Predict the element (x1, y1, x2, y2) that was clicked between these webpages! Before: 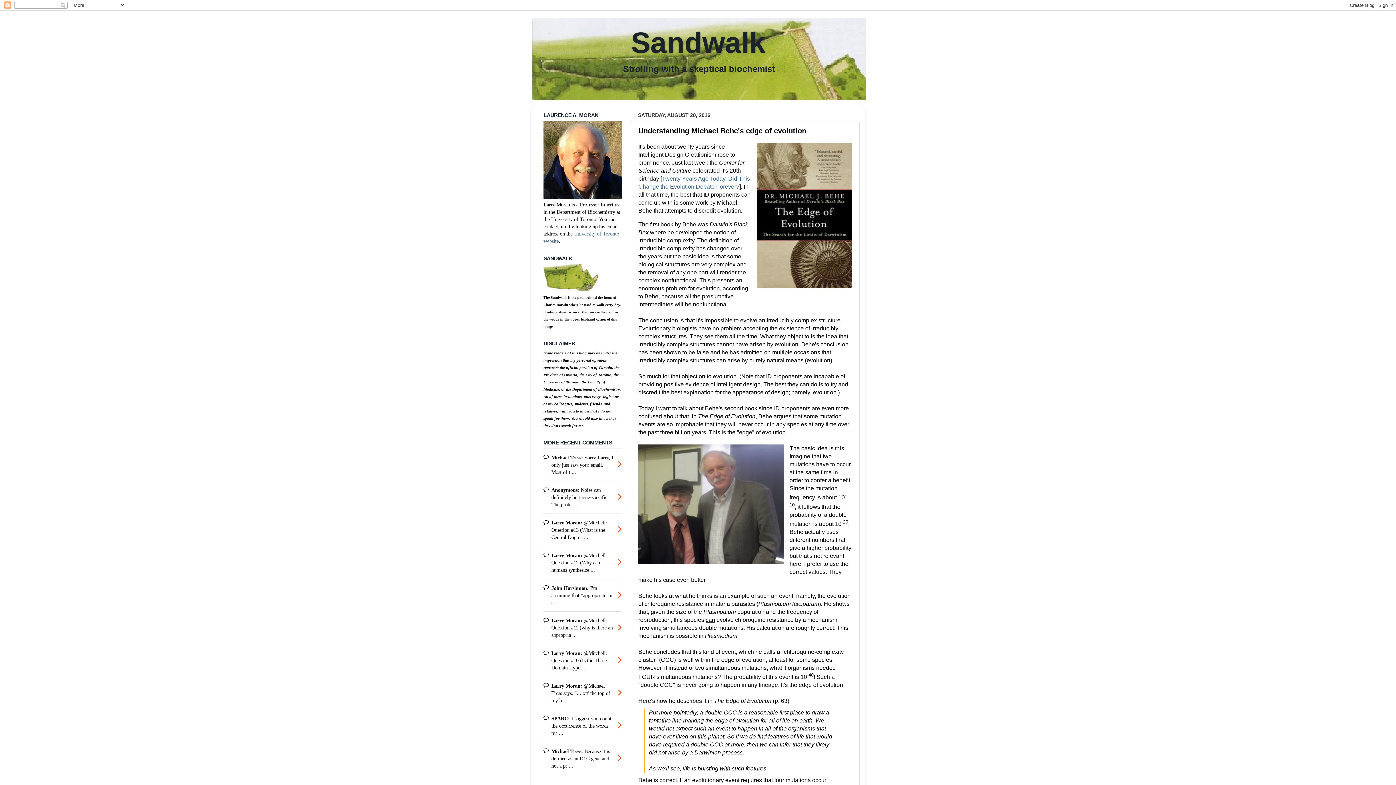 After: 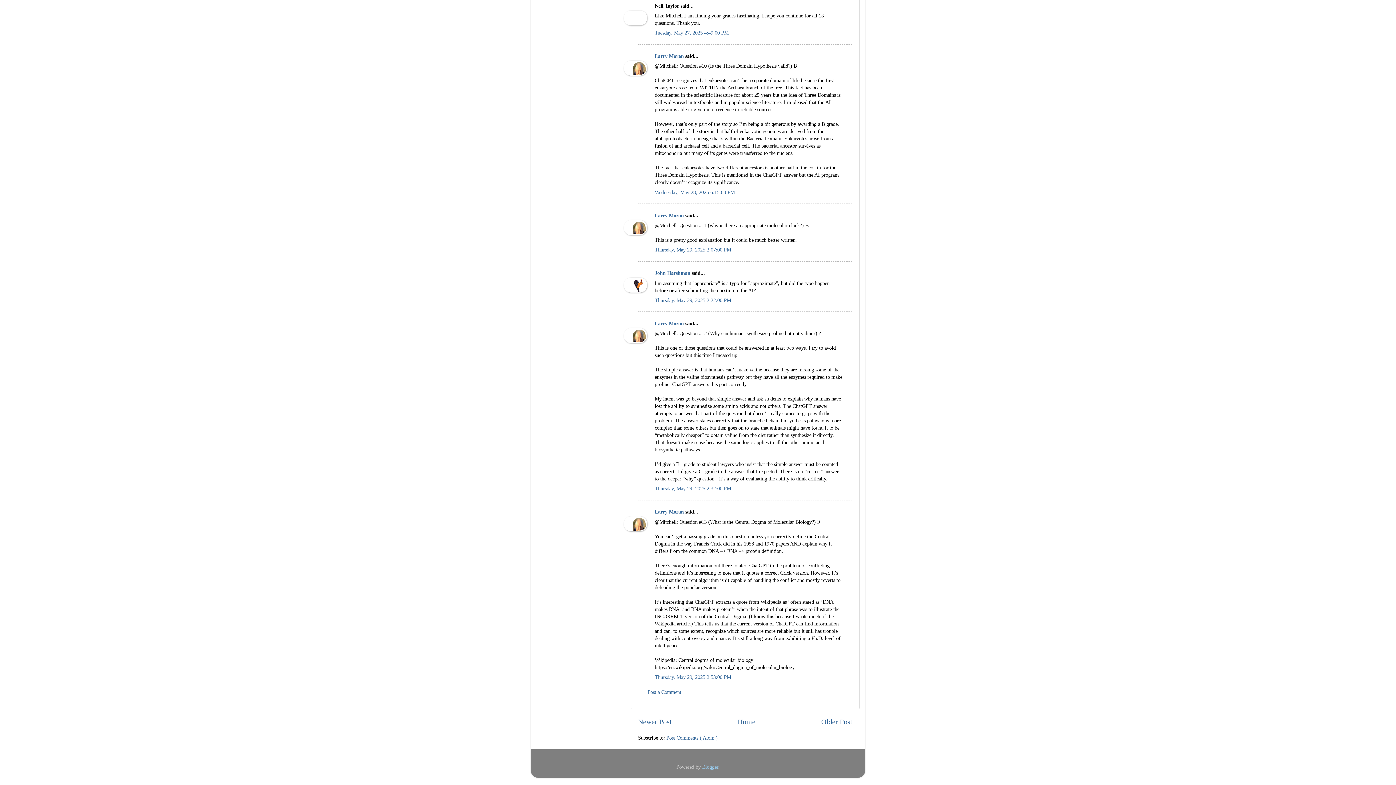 Action: bbox: (543, 513, 621, 546) label: Larry Moran: @Mitchell: Question #13 (What is the Central Dogma ...